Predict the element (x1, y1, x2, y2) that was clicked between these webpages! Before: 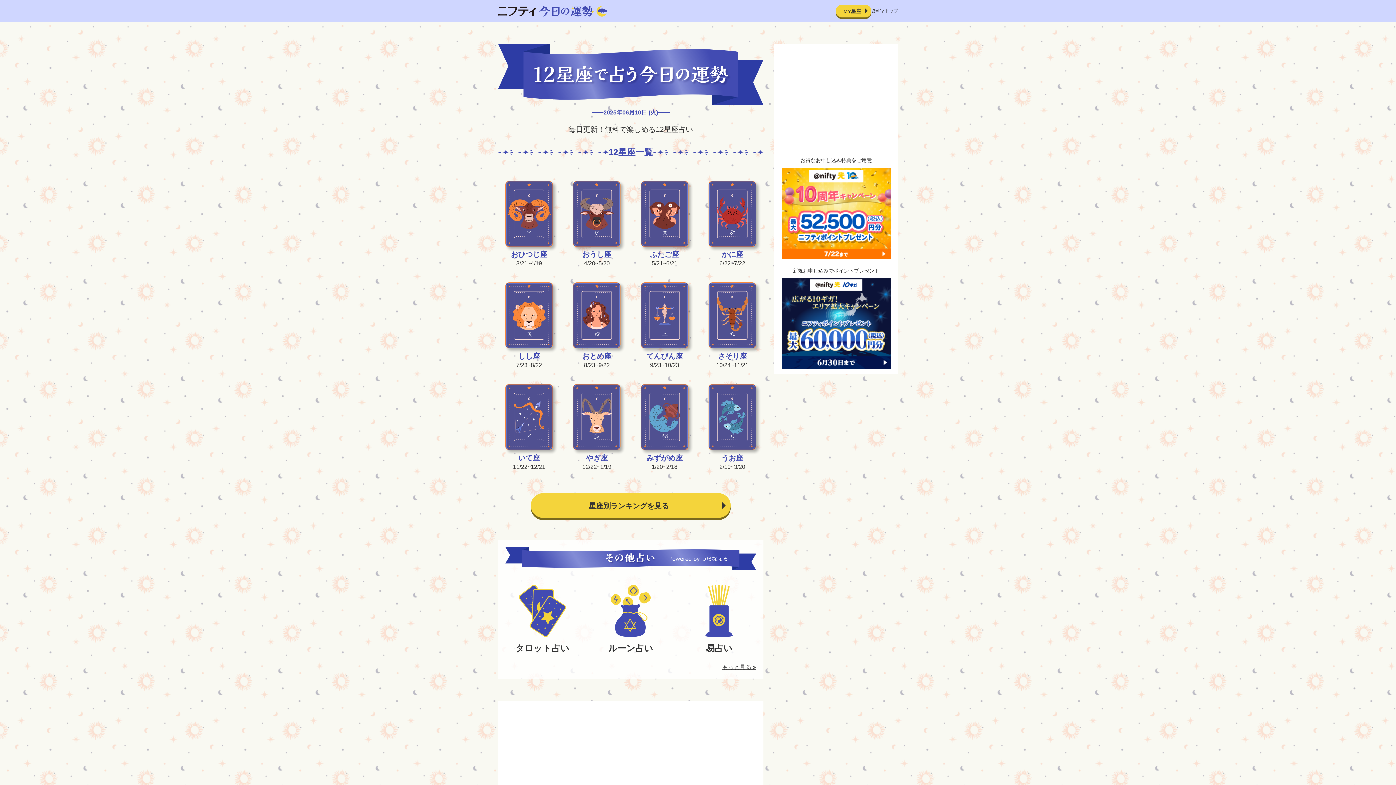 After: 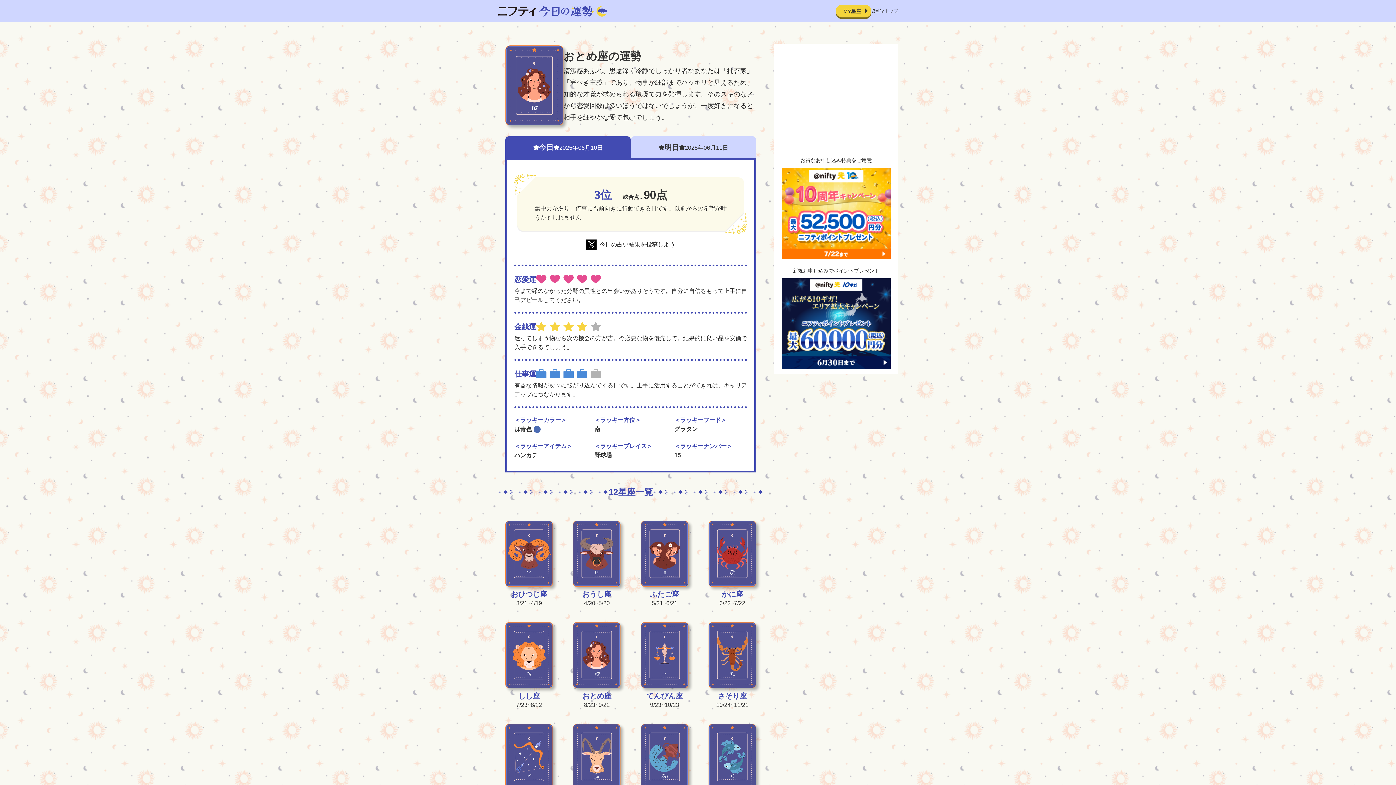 Action: label: おとめ座

8/23~9/22 bbox: (573, 282, 620, 369)